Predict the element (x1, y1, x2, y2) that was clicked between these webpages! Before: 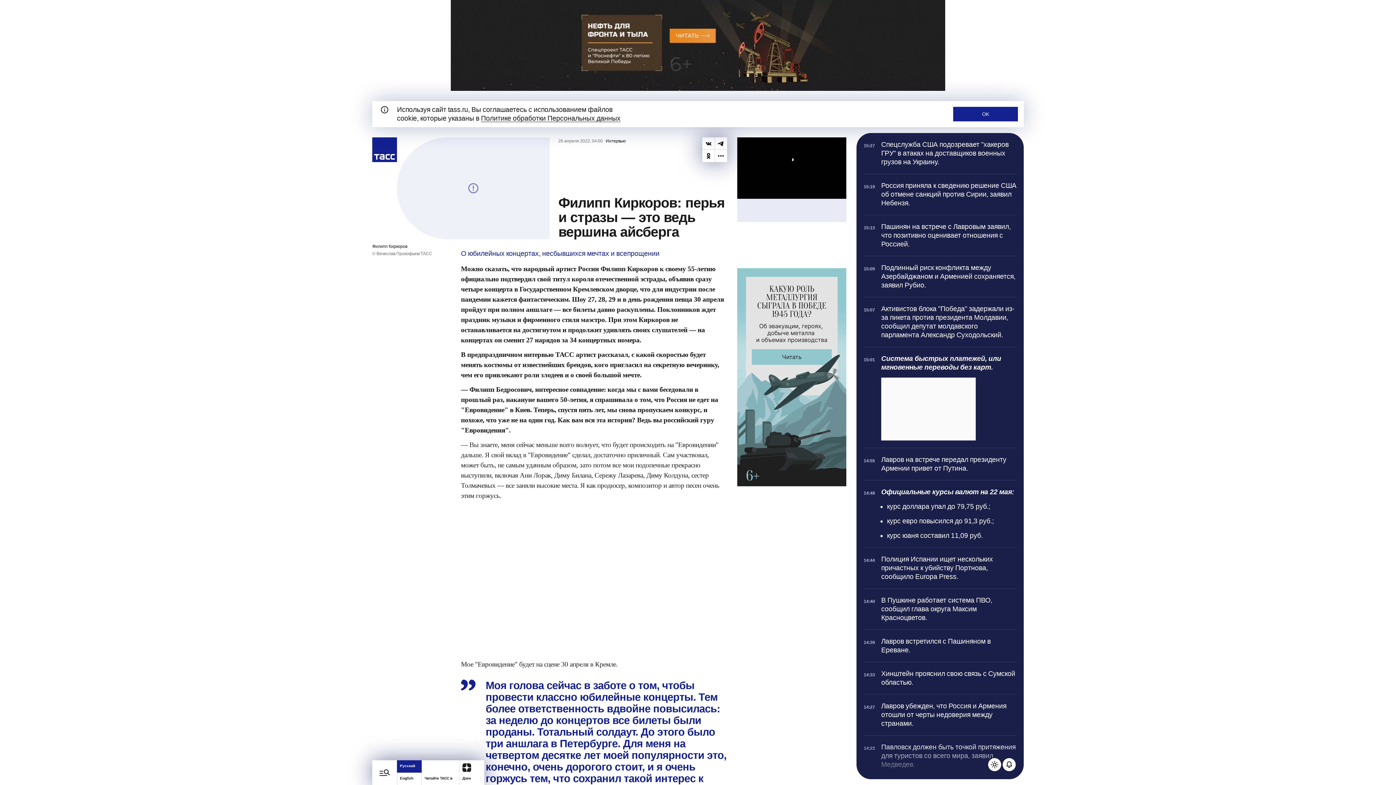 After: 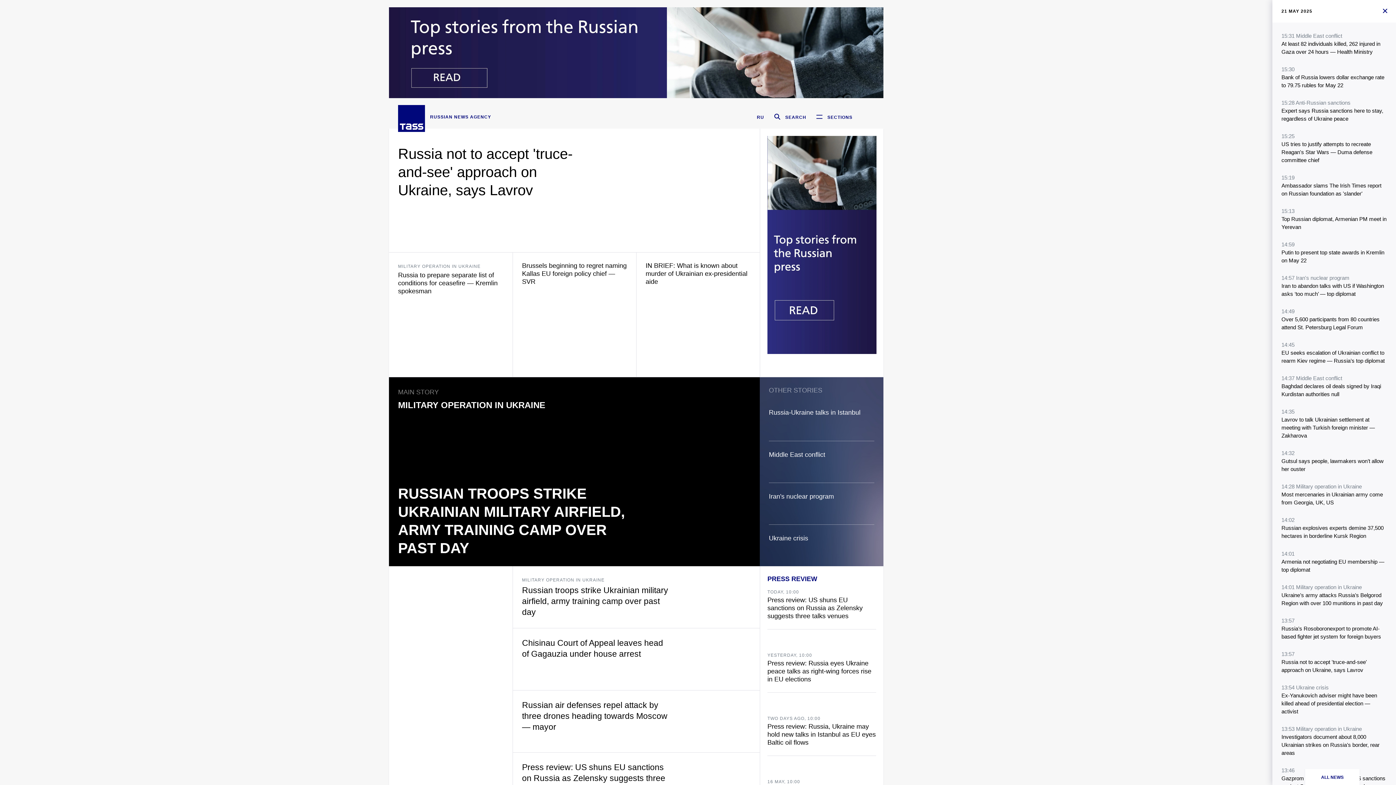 Action: label: English bbox: (397, 773, 421, 785)